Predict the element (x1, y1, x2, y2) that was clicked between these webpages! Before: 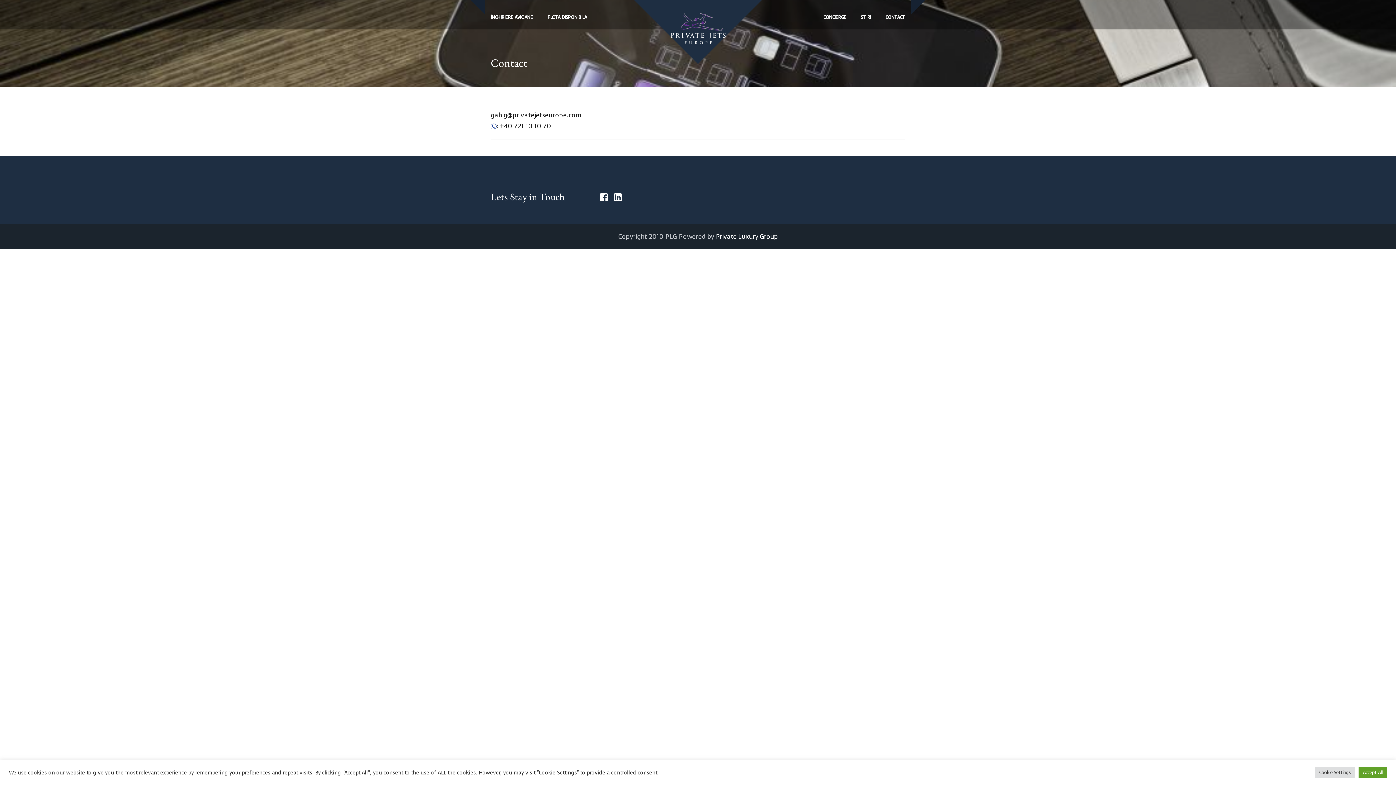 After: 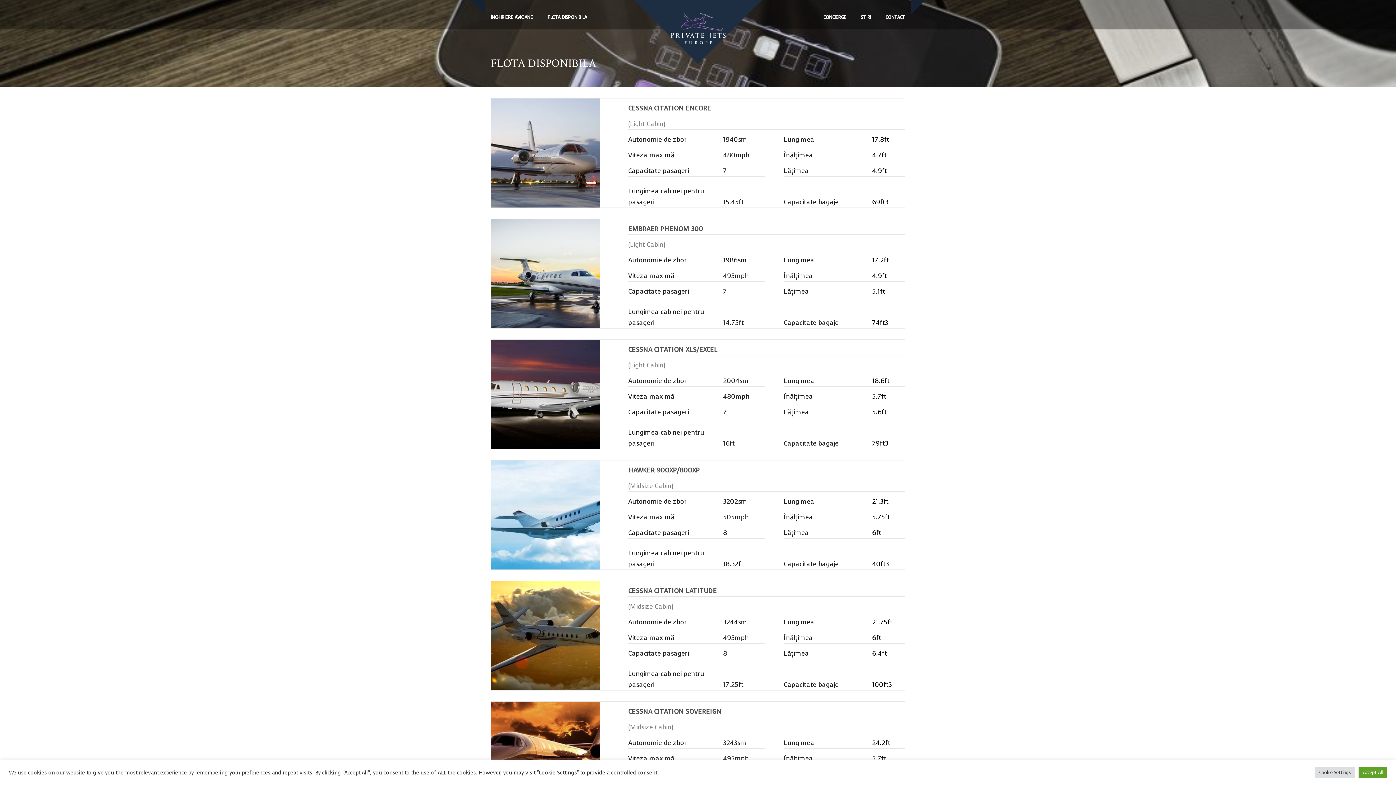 Action: bbox: (547, 13, 587, 21) label: FLOTA DISPONIBILA